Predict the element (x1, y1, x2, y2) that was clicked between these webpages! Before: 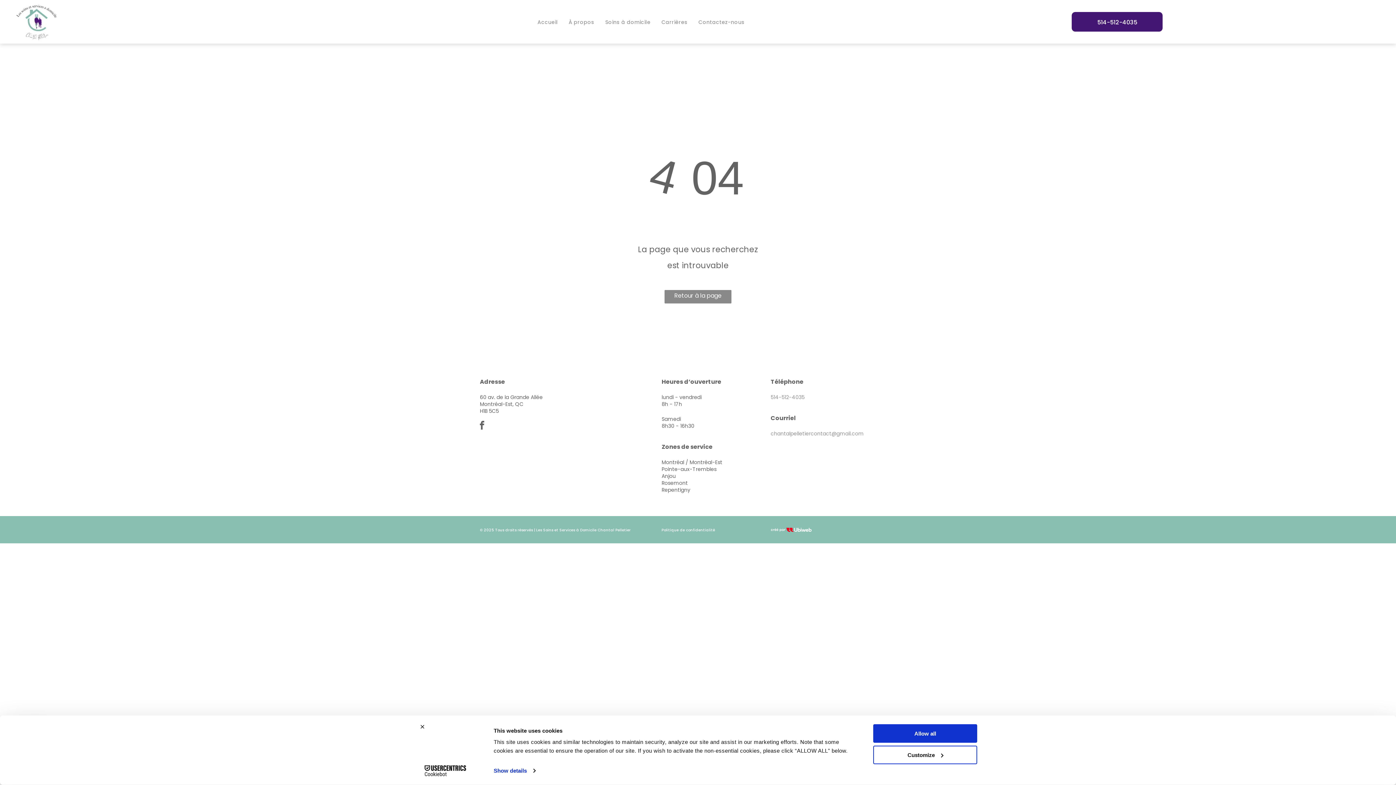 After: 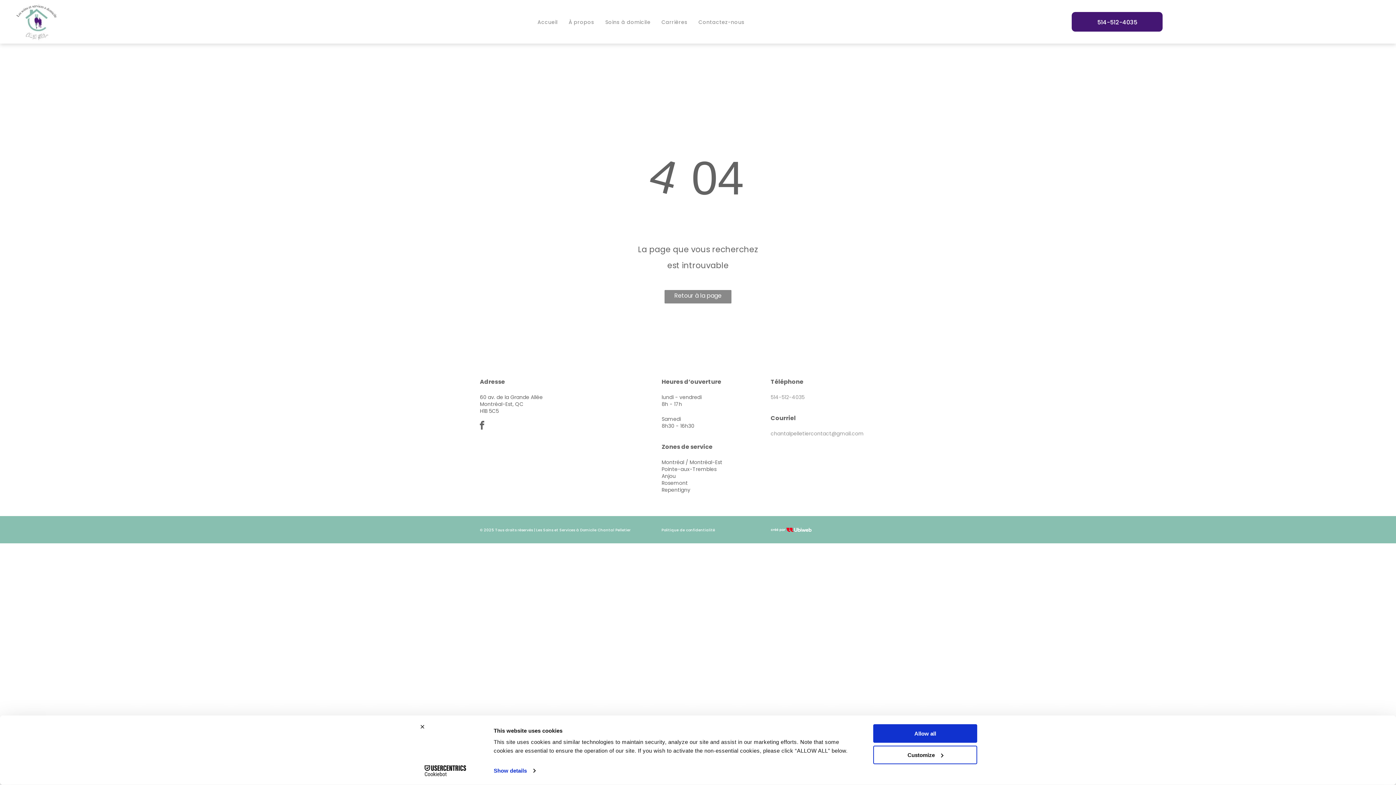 Action: bbox: (413, 765, 477, 776) label: Cookiebot - opens in a new window